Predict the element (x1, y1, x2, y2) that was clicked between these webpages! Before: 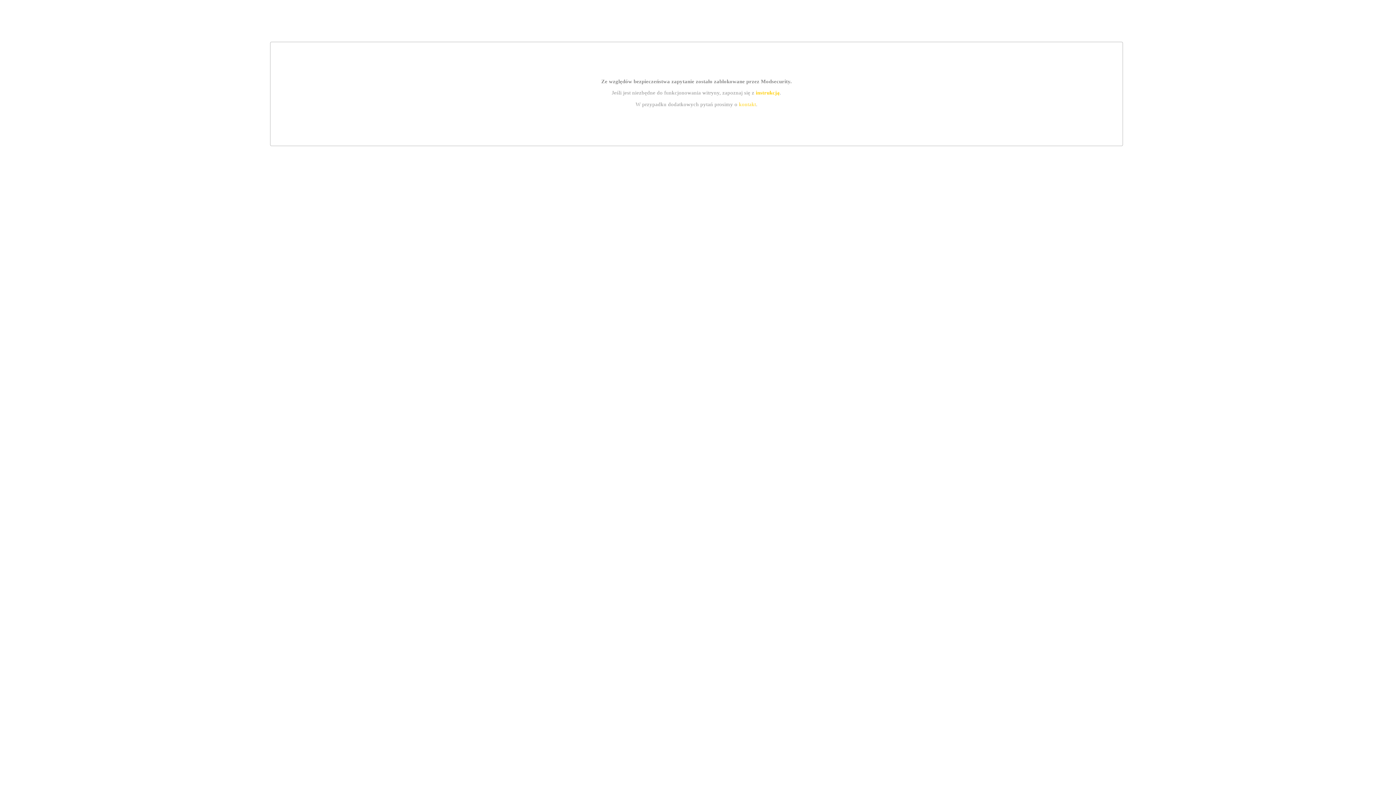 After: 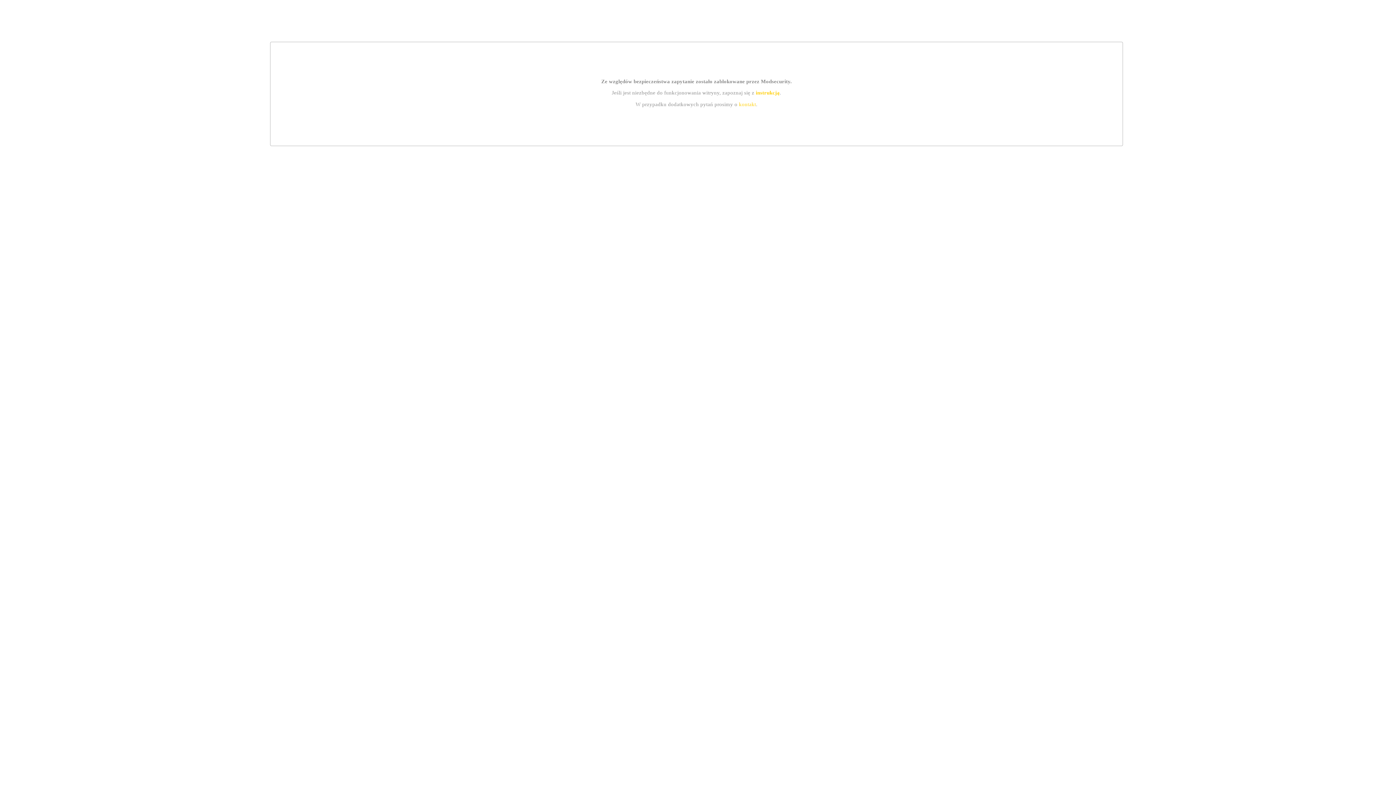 Action: label: instrukcją bbox: (755, 89, 779, 95)